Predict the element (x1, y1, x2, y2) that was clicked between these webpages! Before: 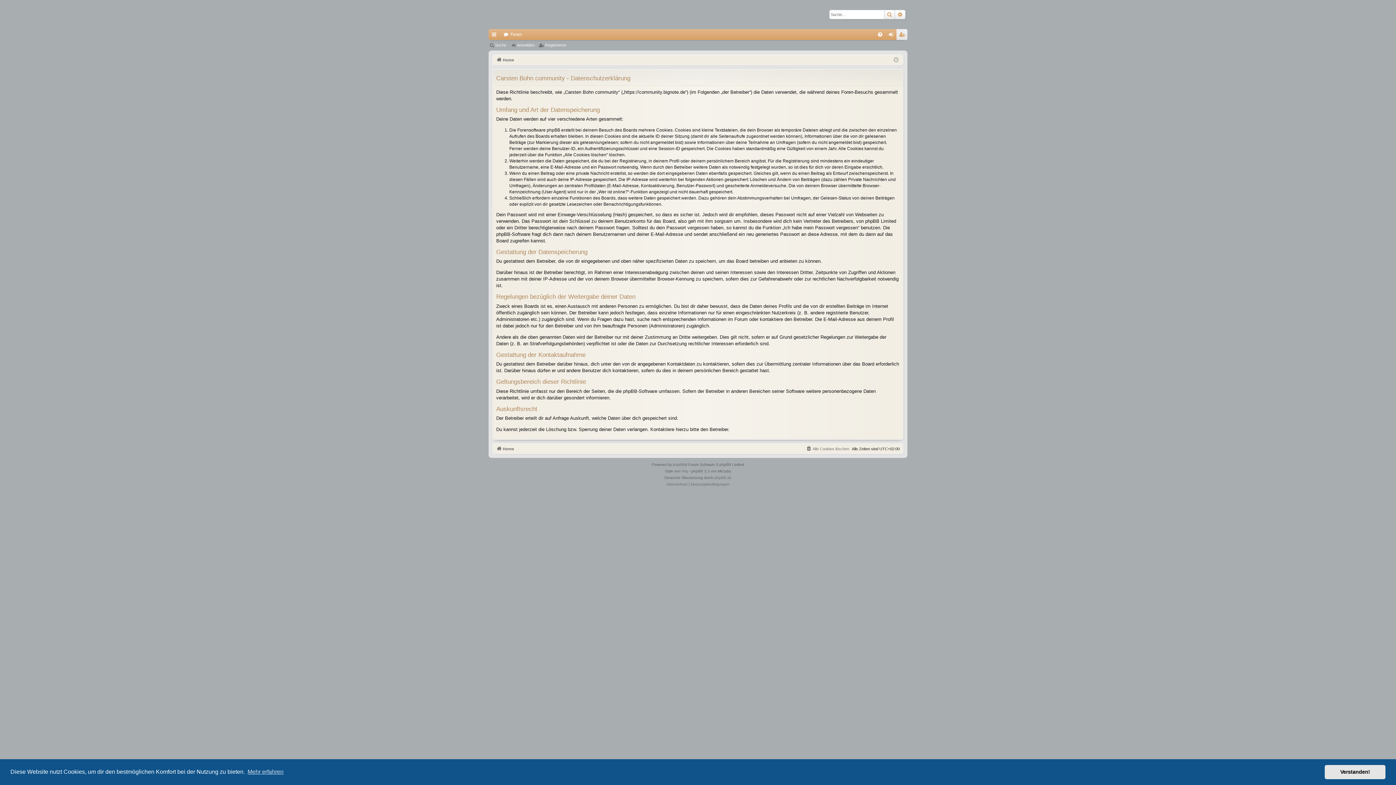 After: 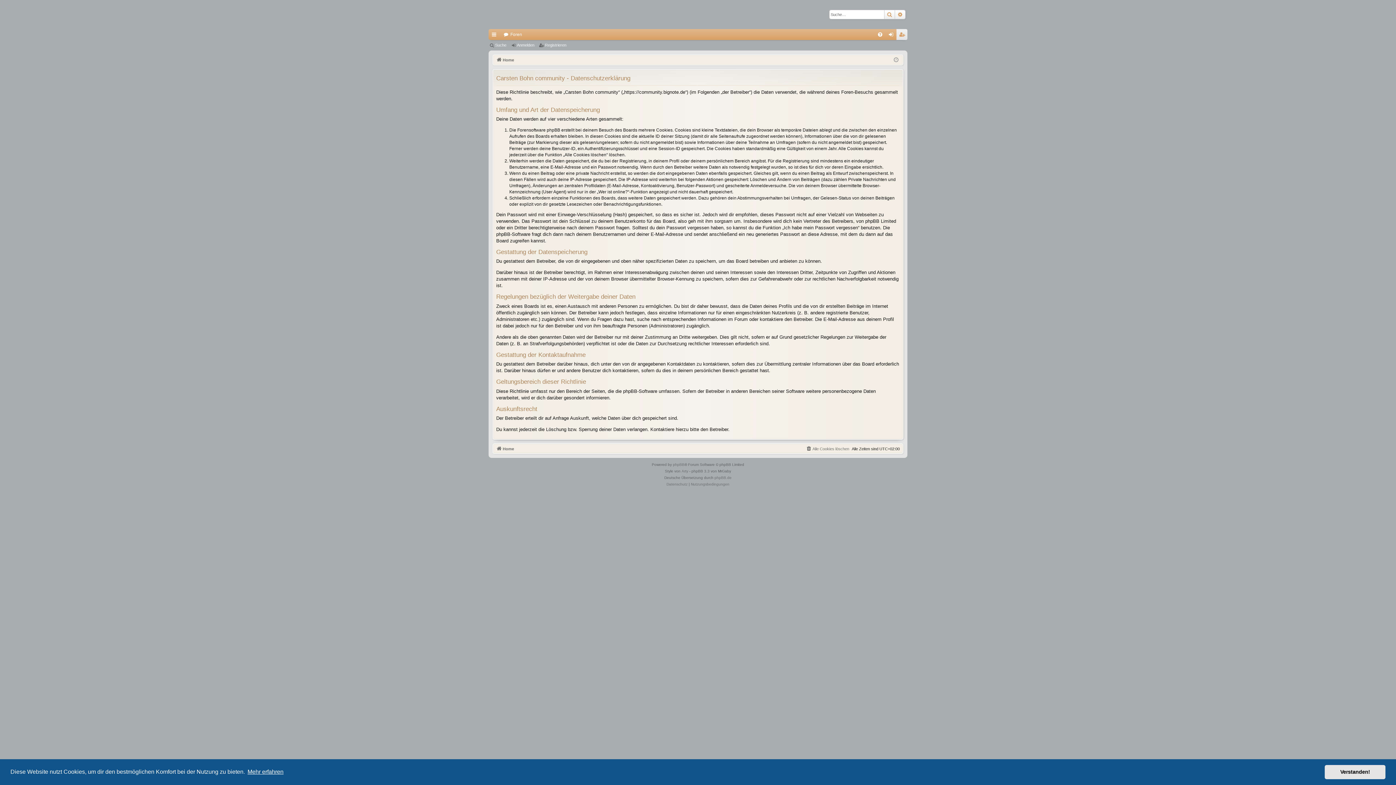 Action: label: learn more about cookies bbox: (246, 766, 284, 777)